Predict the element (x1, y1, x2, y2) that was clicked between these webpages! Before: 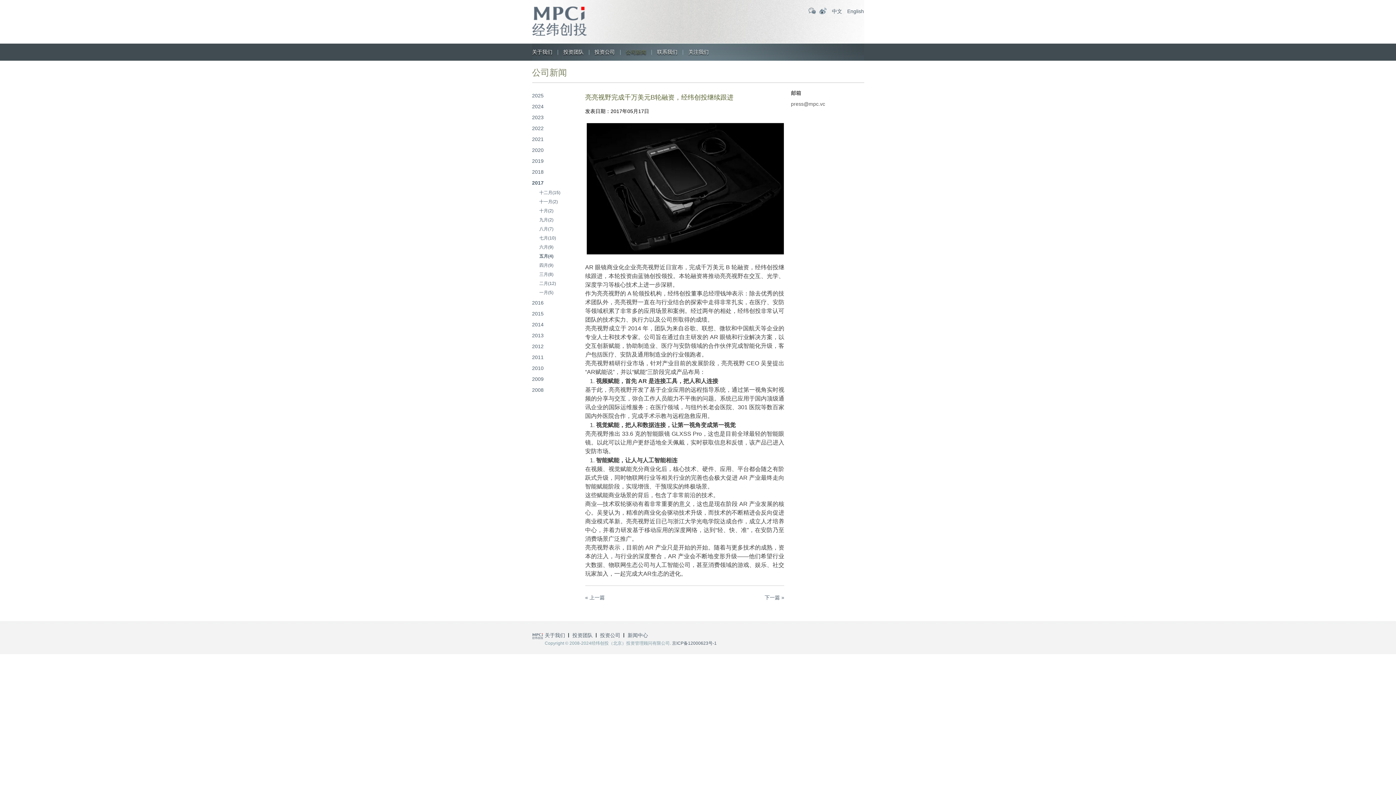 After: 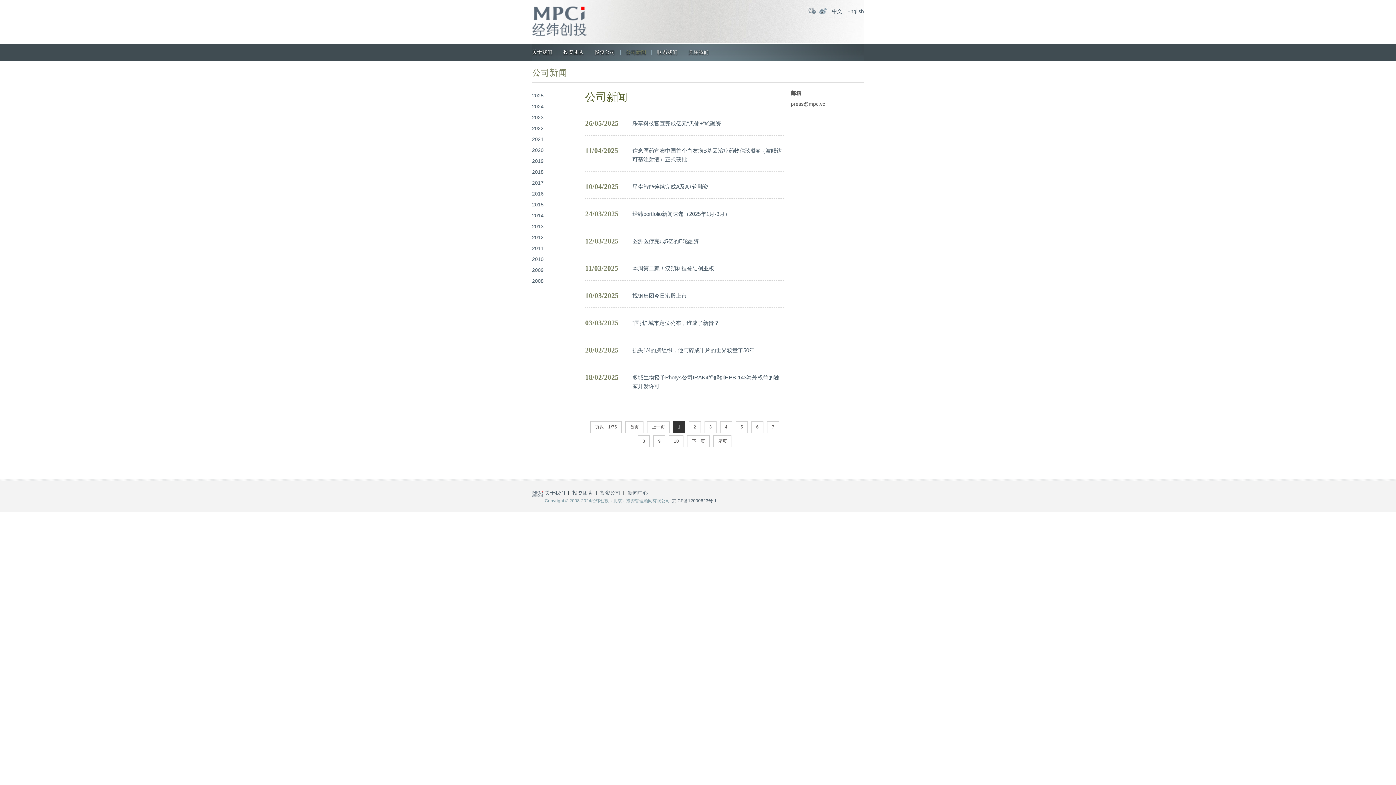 Action: label: 公司新闻 bbox: (626, 43, 646, 60)